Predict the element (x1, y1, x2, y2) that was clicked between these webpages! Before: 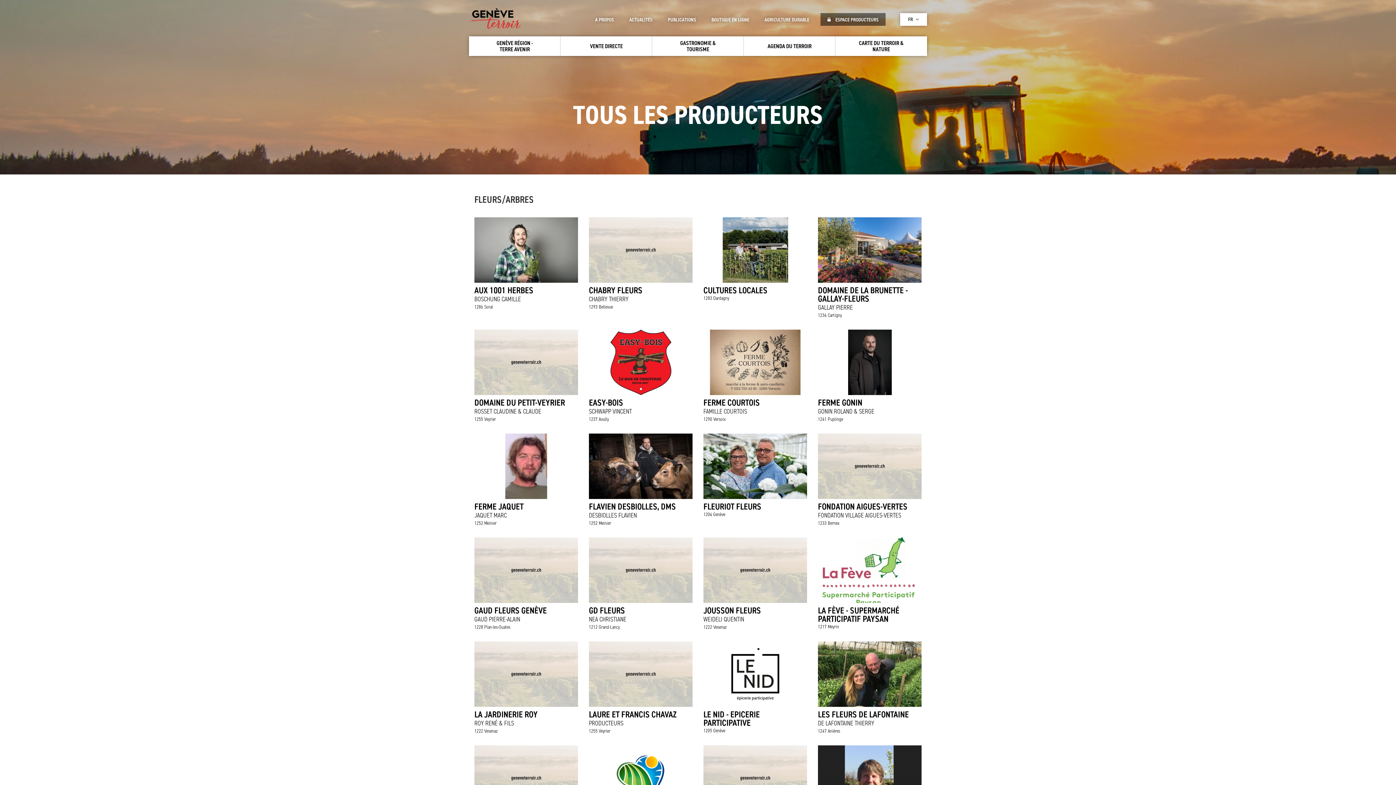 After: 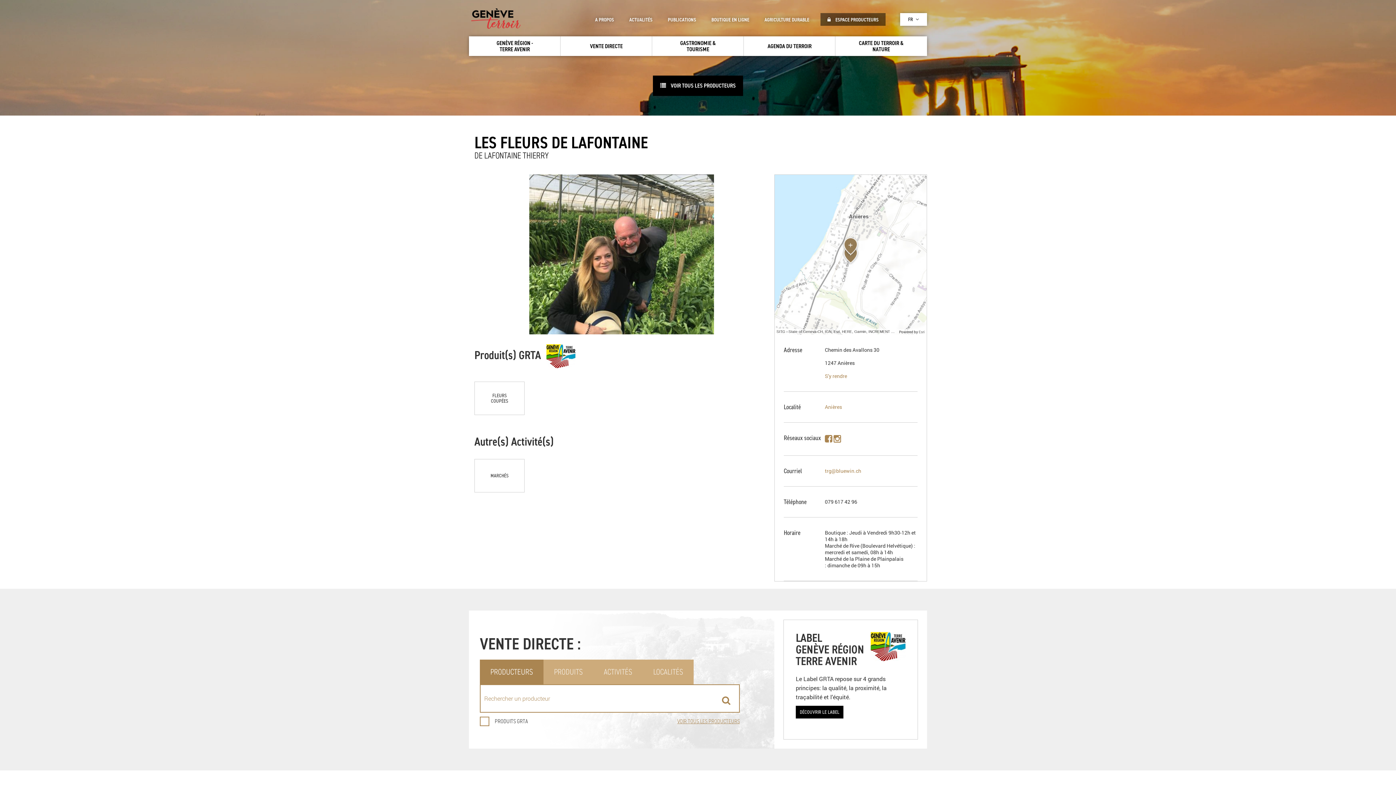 Action: label: LES FLEURS DE LAFONTAINE
DE LAFONTAINE THIERRY
1247 Anières bbox: (818, 636, 921, 740)